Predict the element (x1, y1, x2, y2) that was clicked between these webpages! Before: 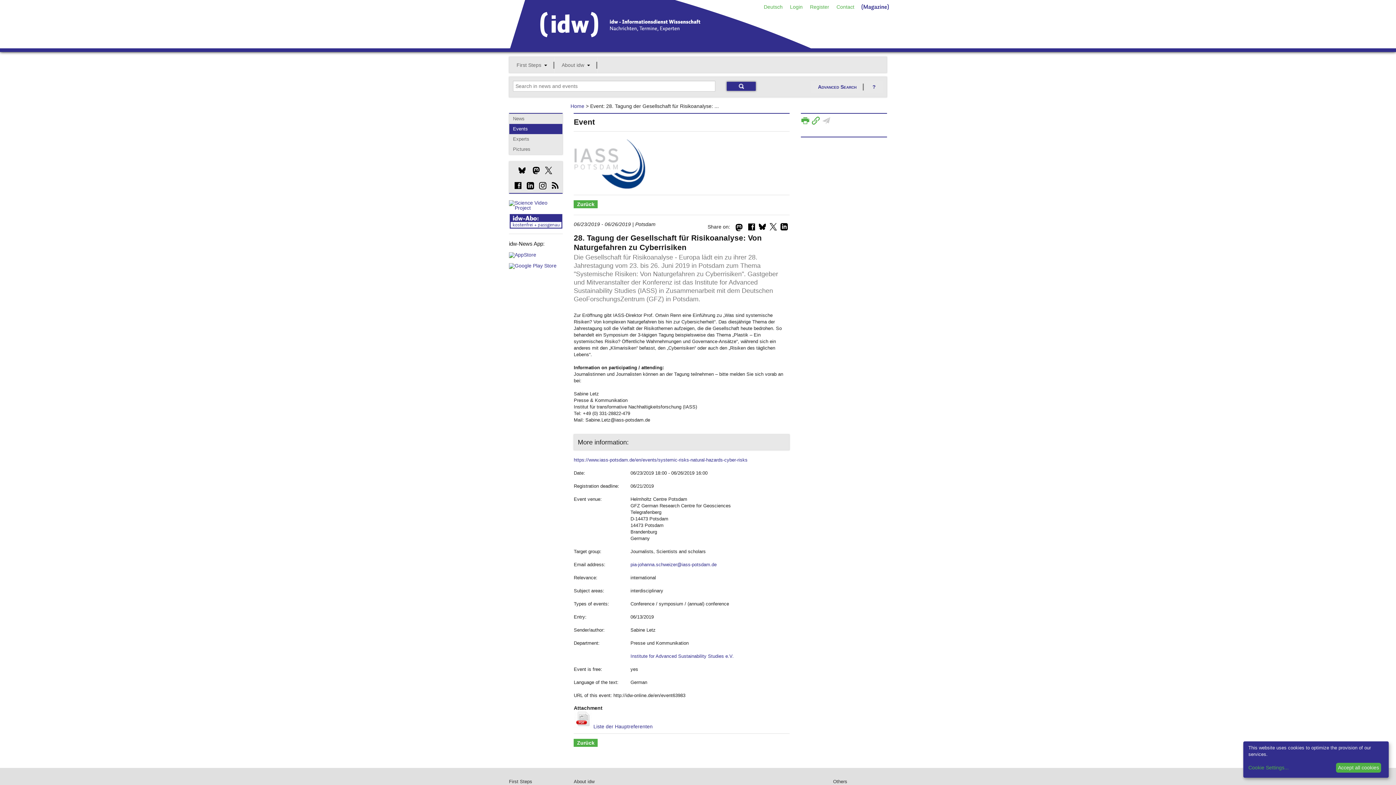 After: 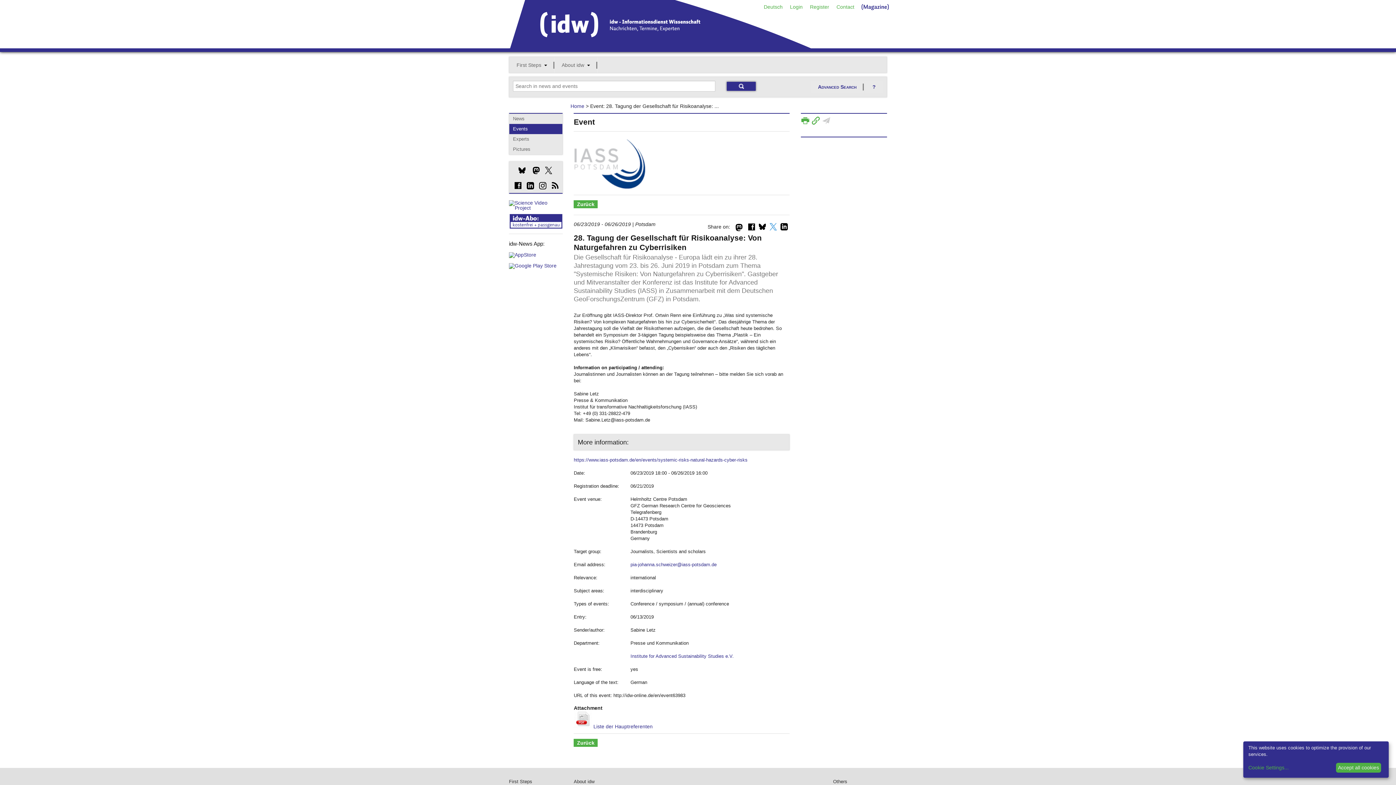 Action: bbox: (769, 225, 777, 231)